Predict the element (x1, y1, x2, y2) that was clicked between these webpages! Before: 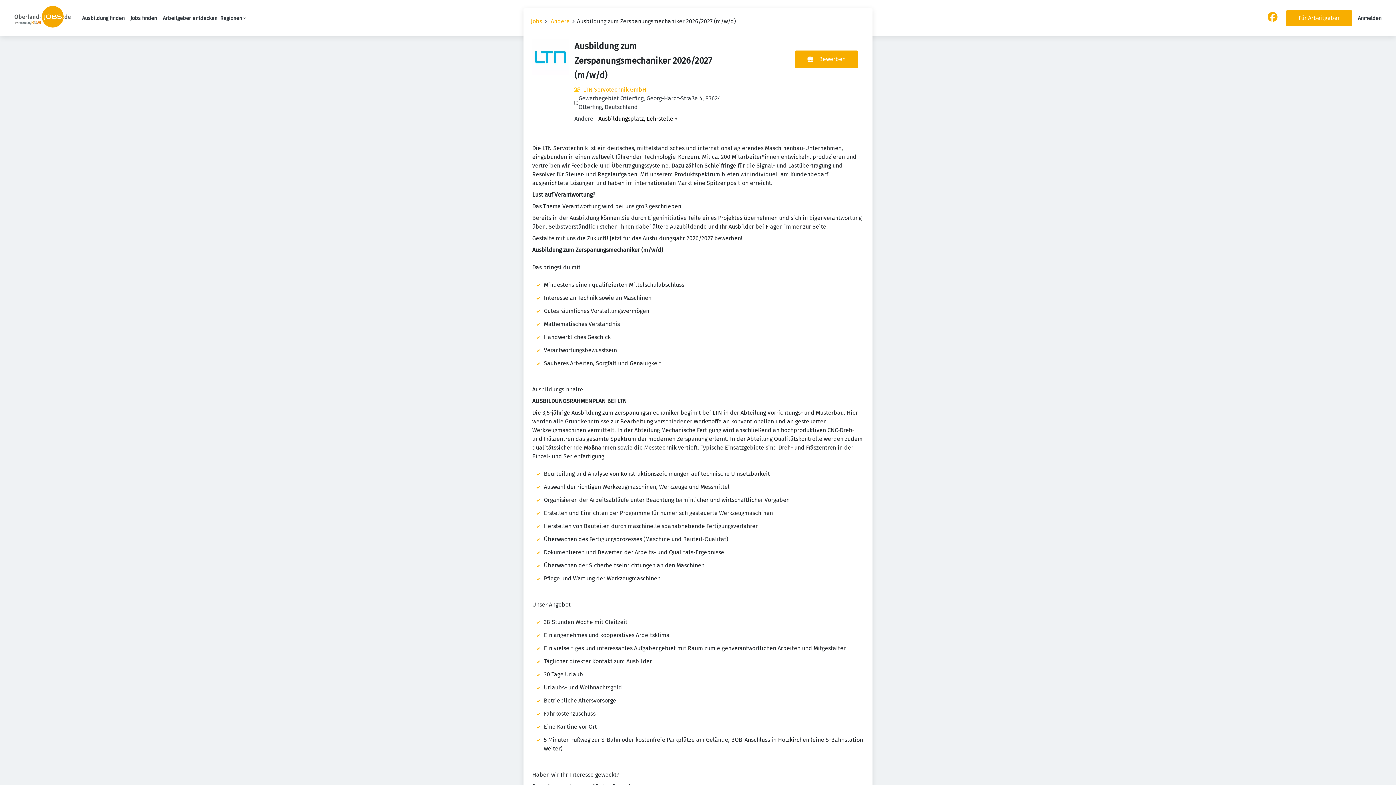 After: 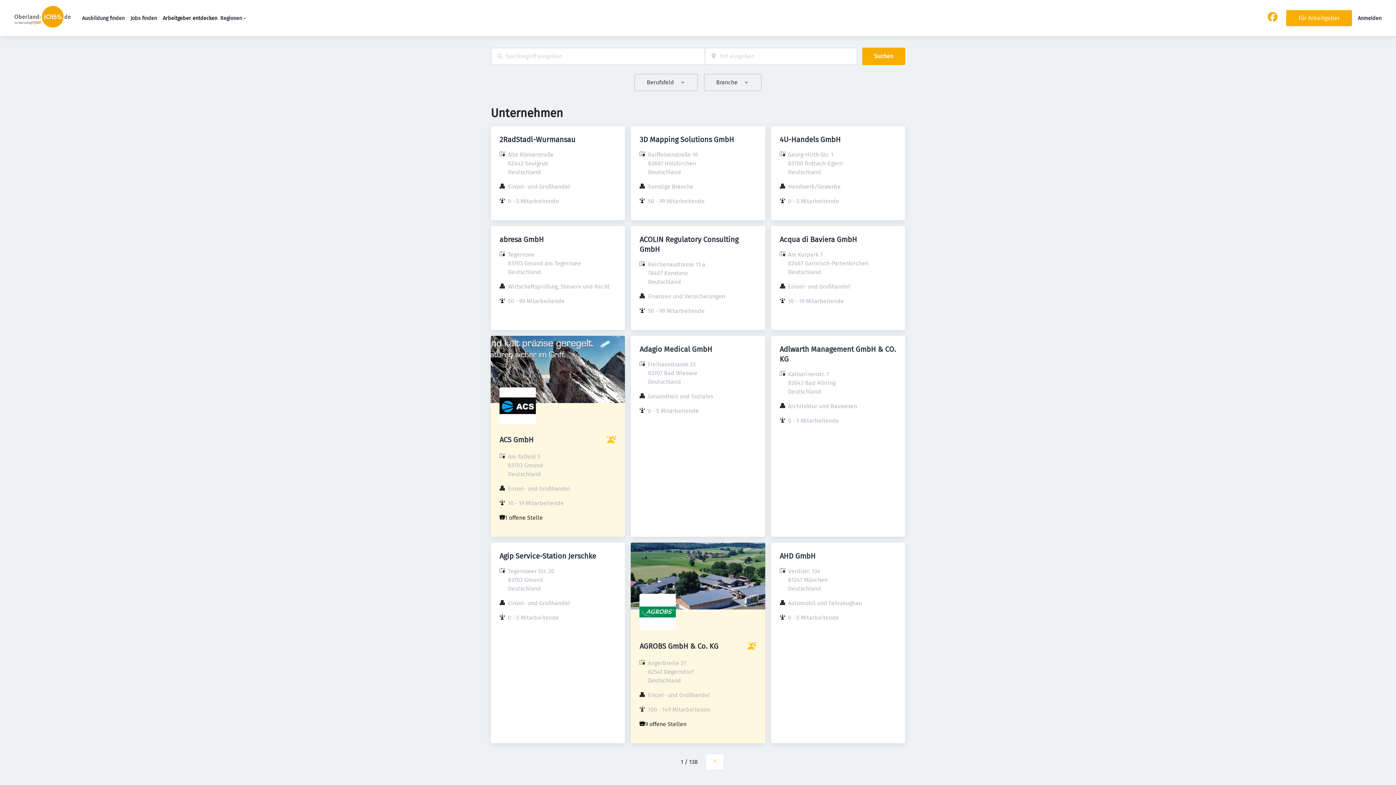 Action: bbox: (162, 15, 217, 21) label: Arbeitgeber entdecken